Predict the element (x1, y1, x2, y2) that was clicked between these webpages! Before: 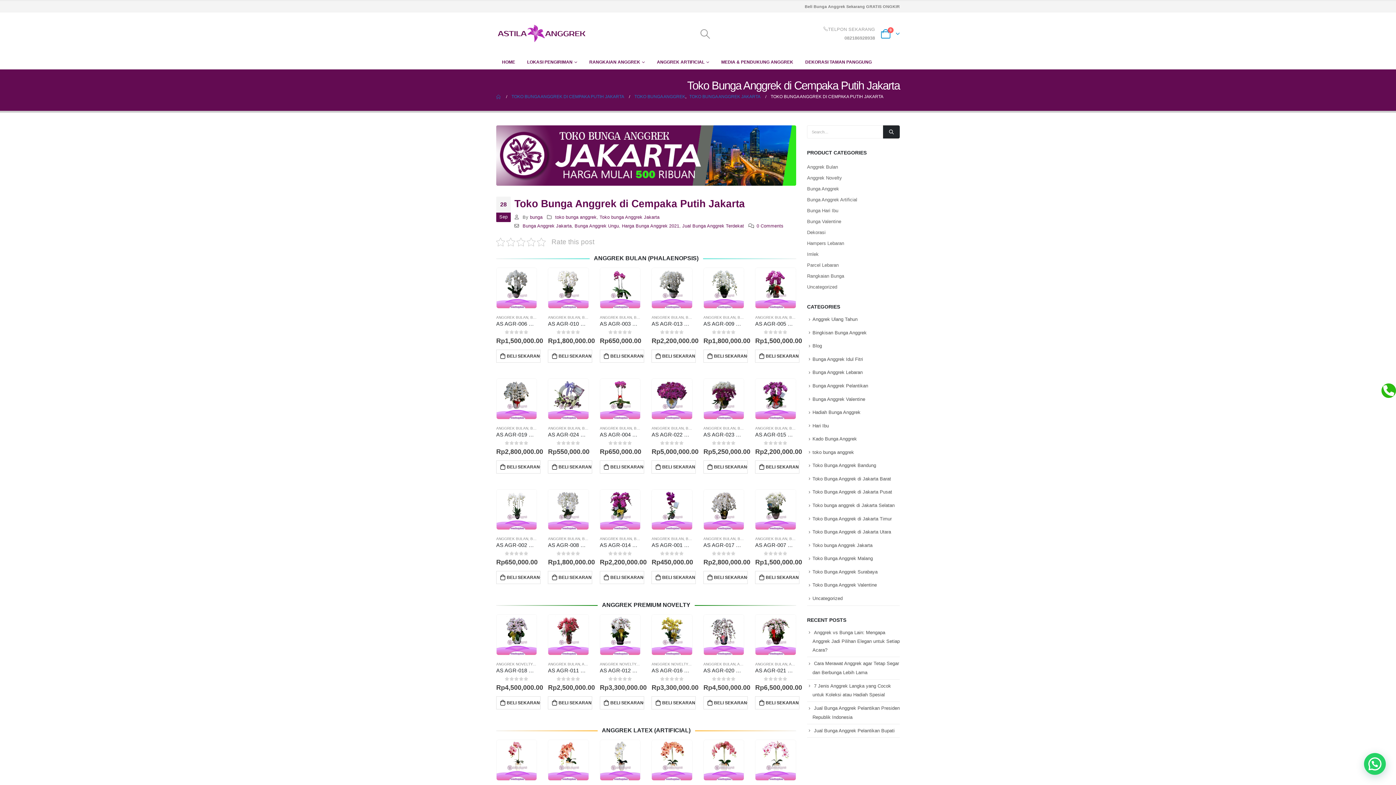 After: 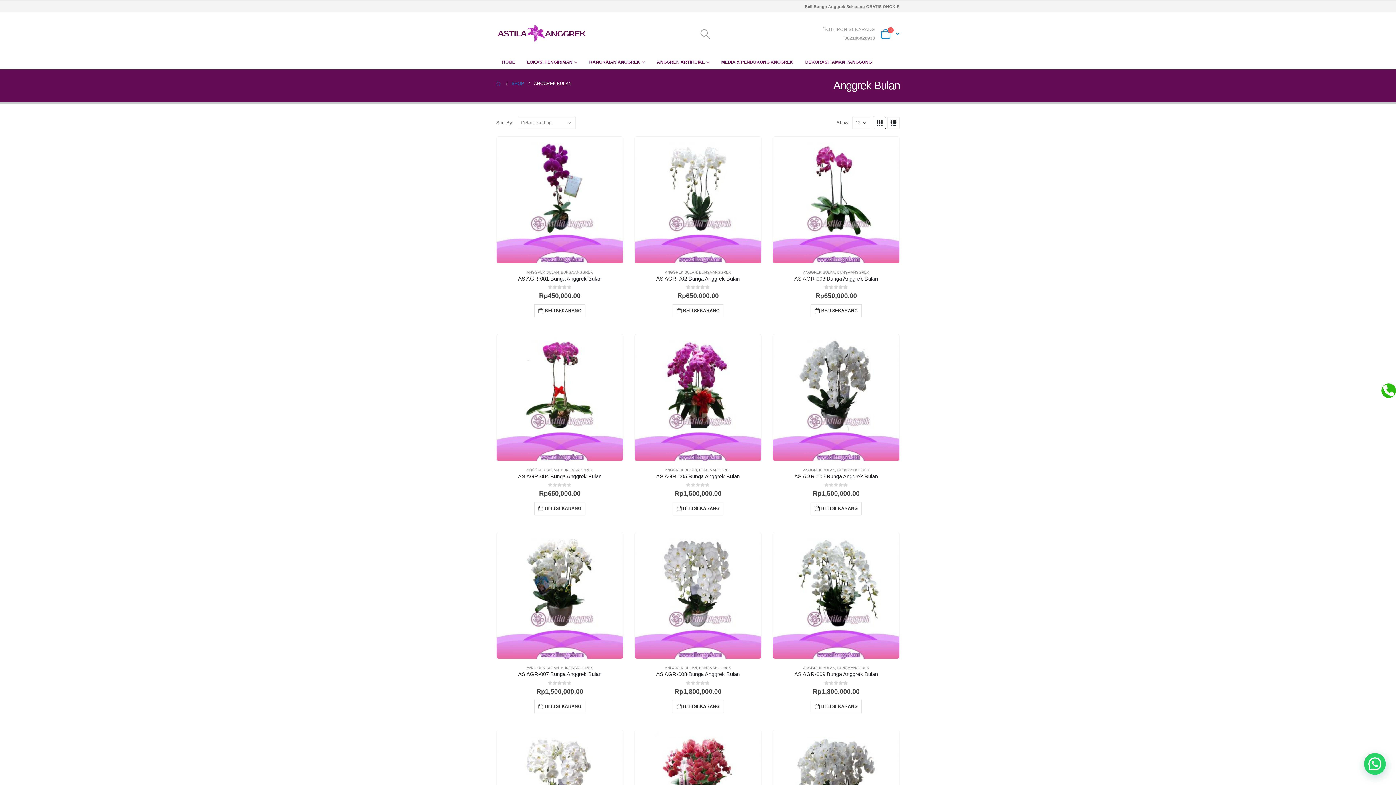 Action: bbox: (496, 426, 528, 430) label: ANGGREK BULAN